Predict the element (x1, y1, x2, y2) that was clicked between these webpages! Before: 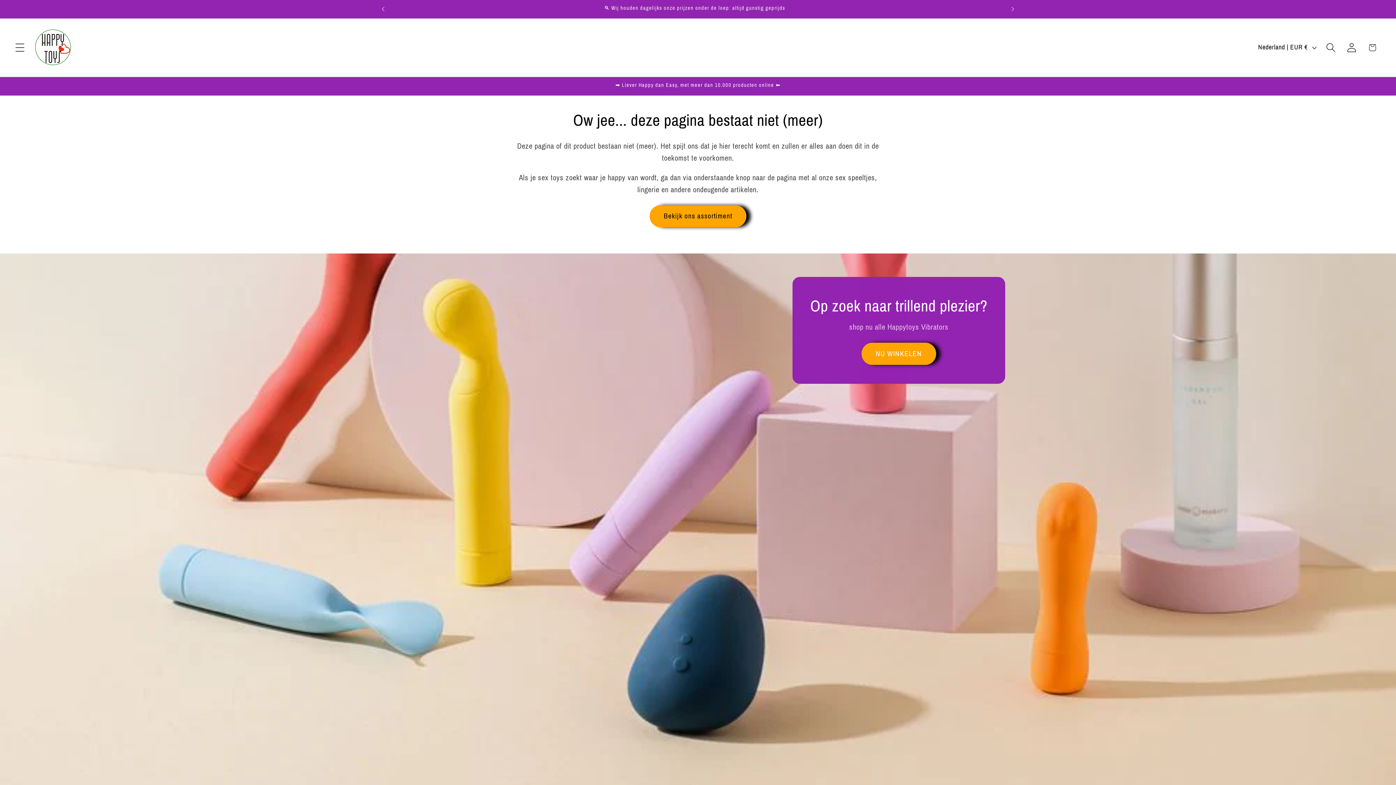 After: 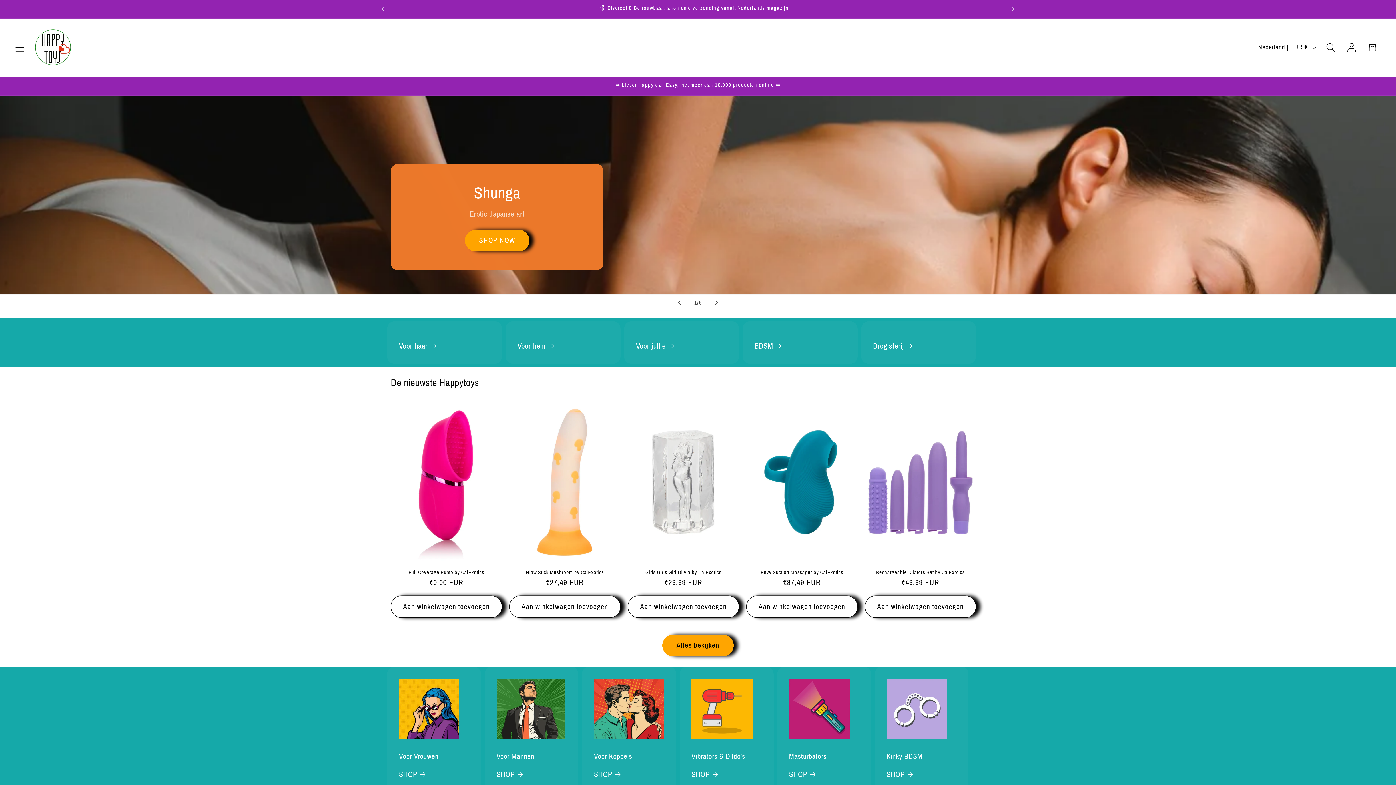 Action: bbox: (31, 25, 74, 69)